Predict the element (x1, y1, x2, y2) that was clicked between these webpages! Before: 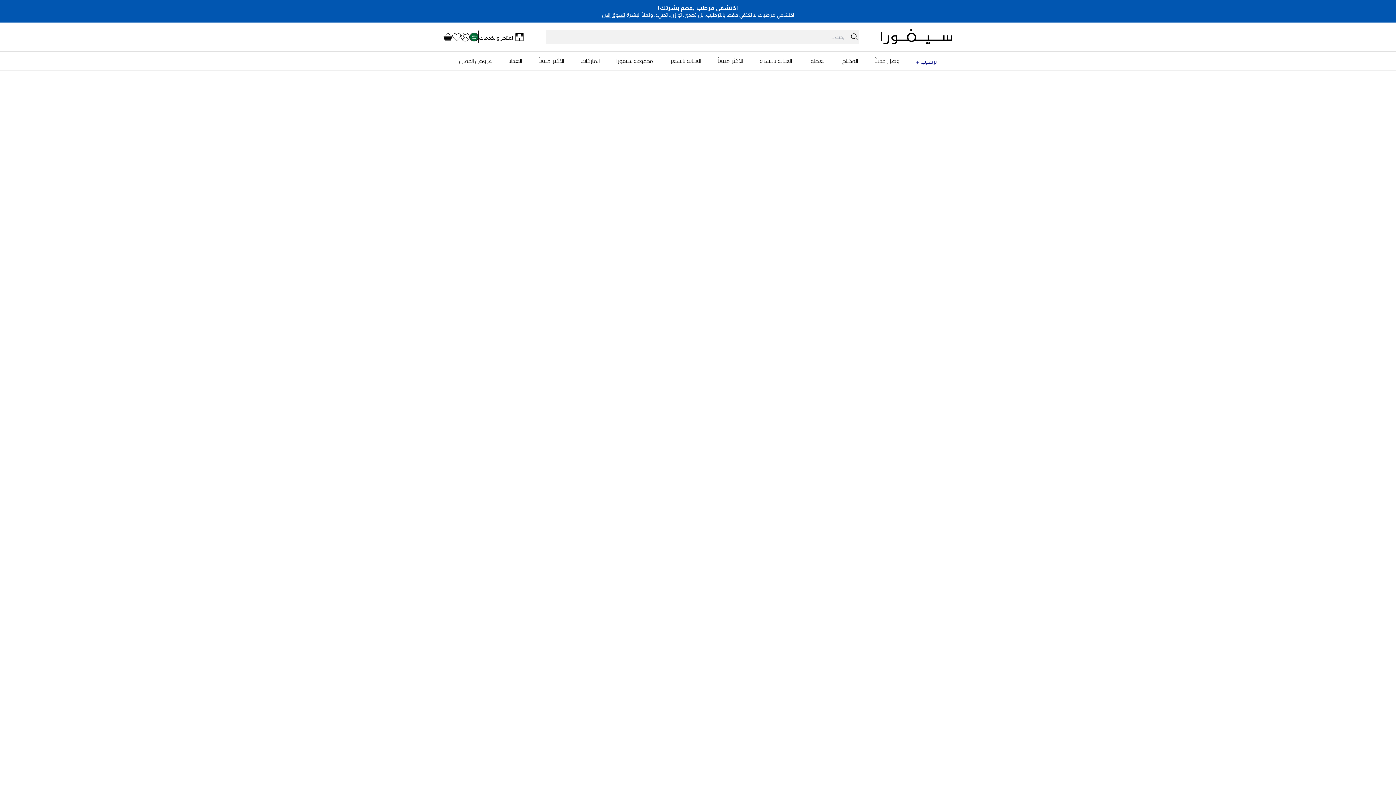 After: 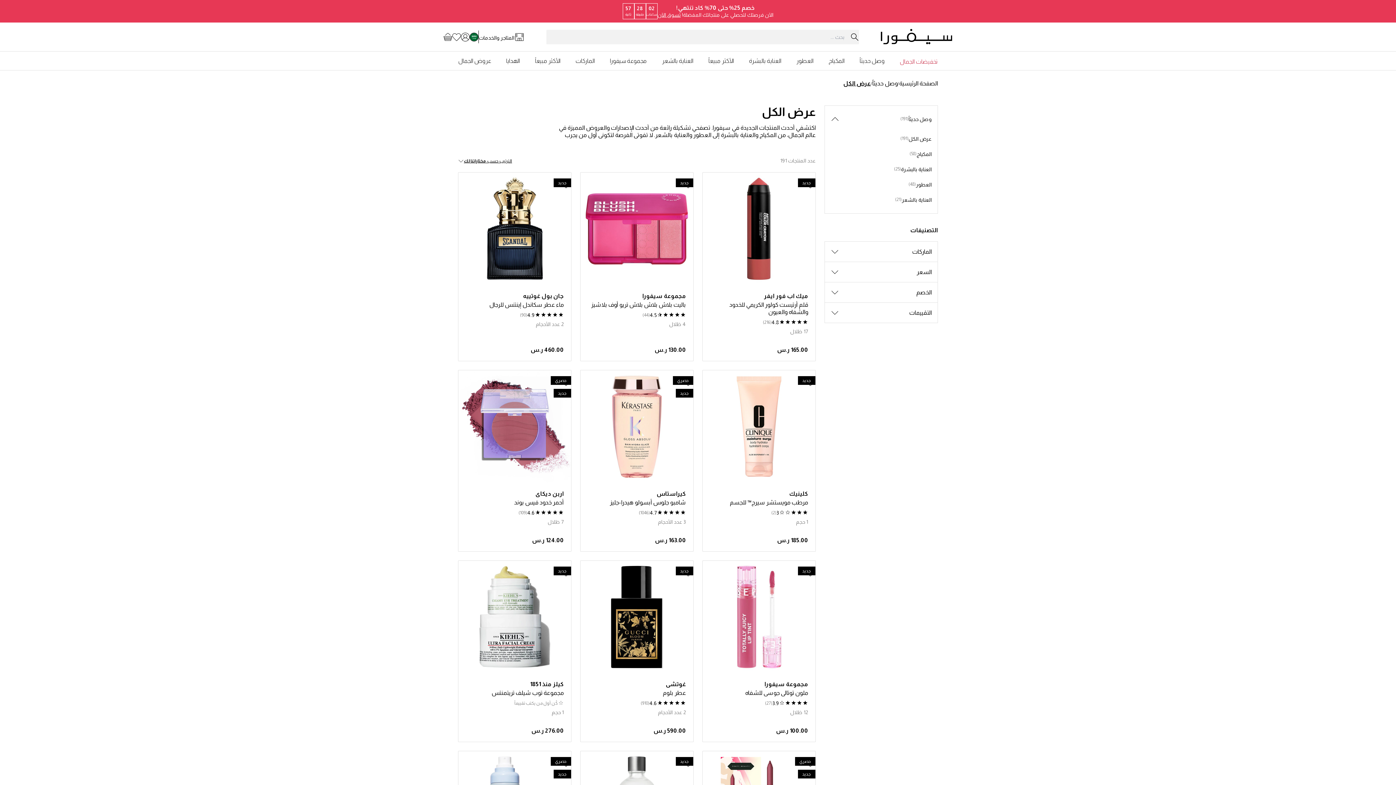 Action: bbox: (874, 57, 899, 64) label: وصل حديثاً